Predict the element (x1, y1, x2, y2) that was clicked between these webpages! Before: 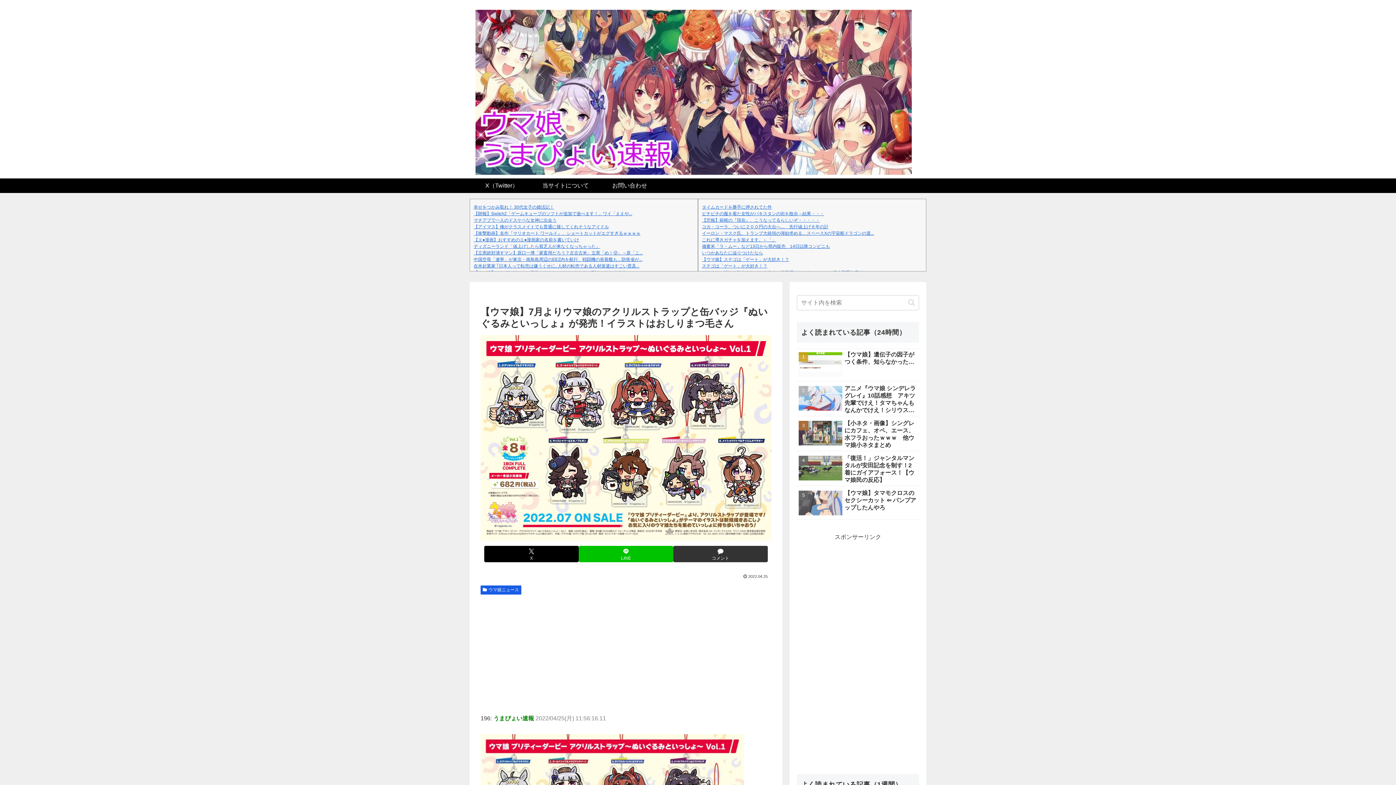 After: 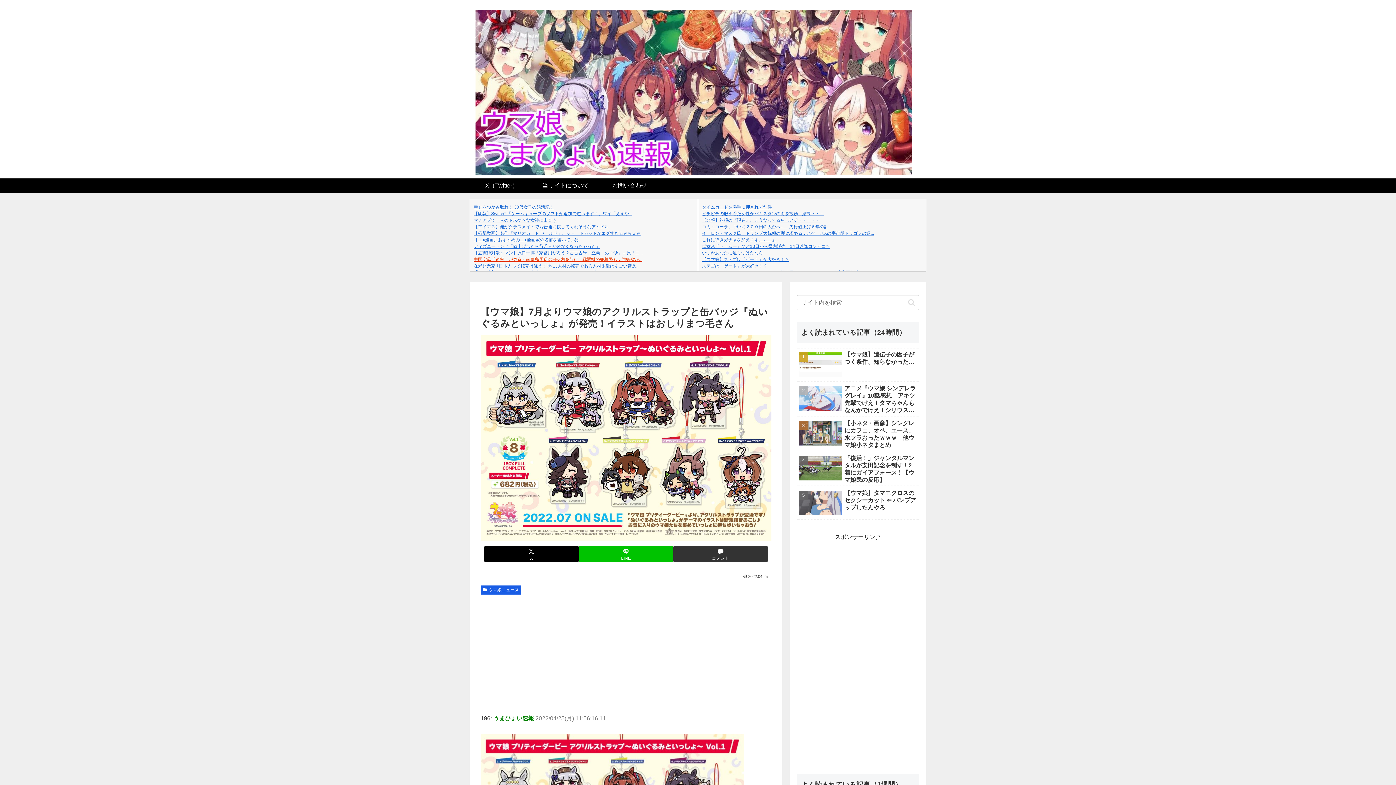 Action: label: 中国空母「遼寧」が東京・南鳥島周辺のEEZ内を航行、戦闘機の発着艦も…防衛省が... bbox: (473, 257, 642, 262)